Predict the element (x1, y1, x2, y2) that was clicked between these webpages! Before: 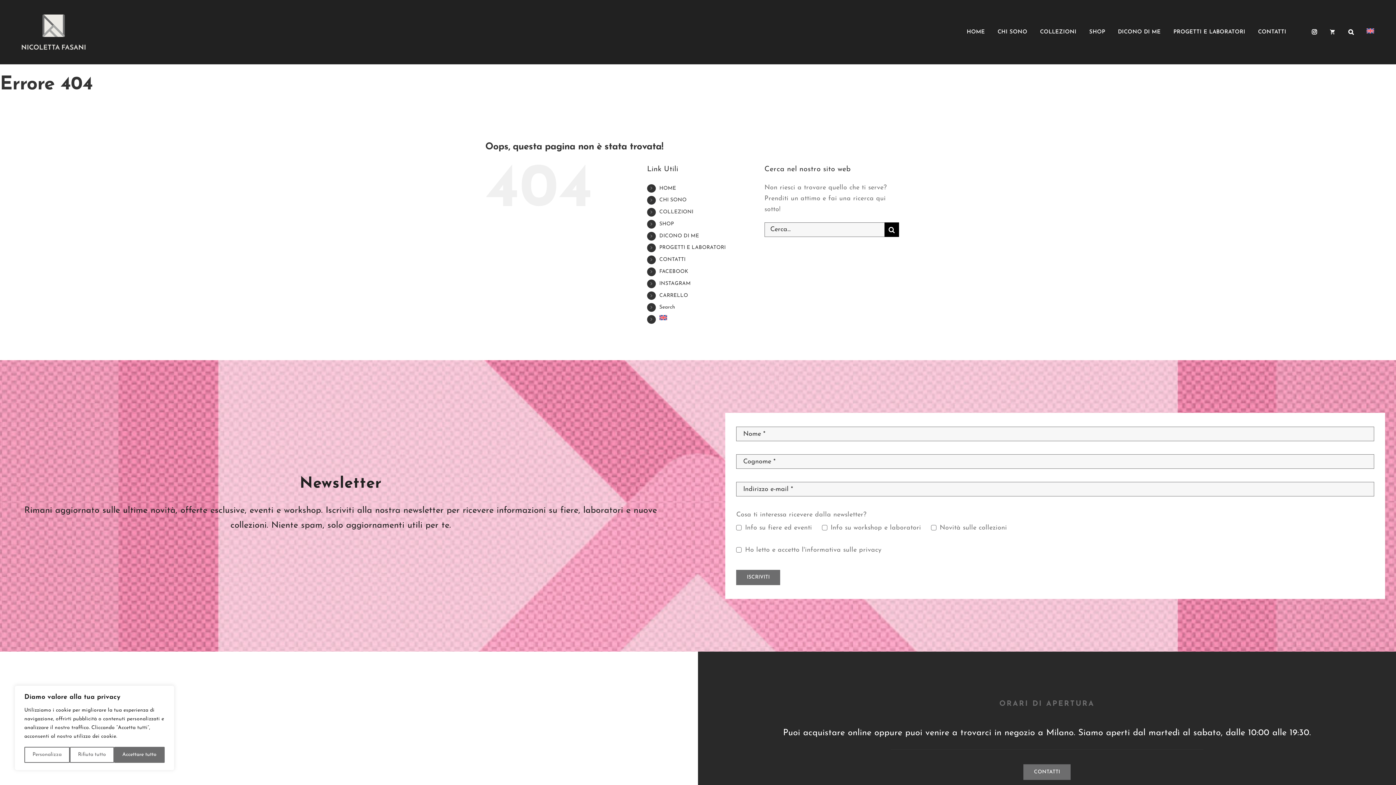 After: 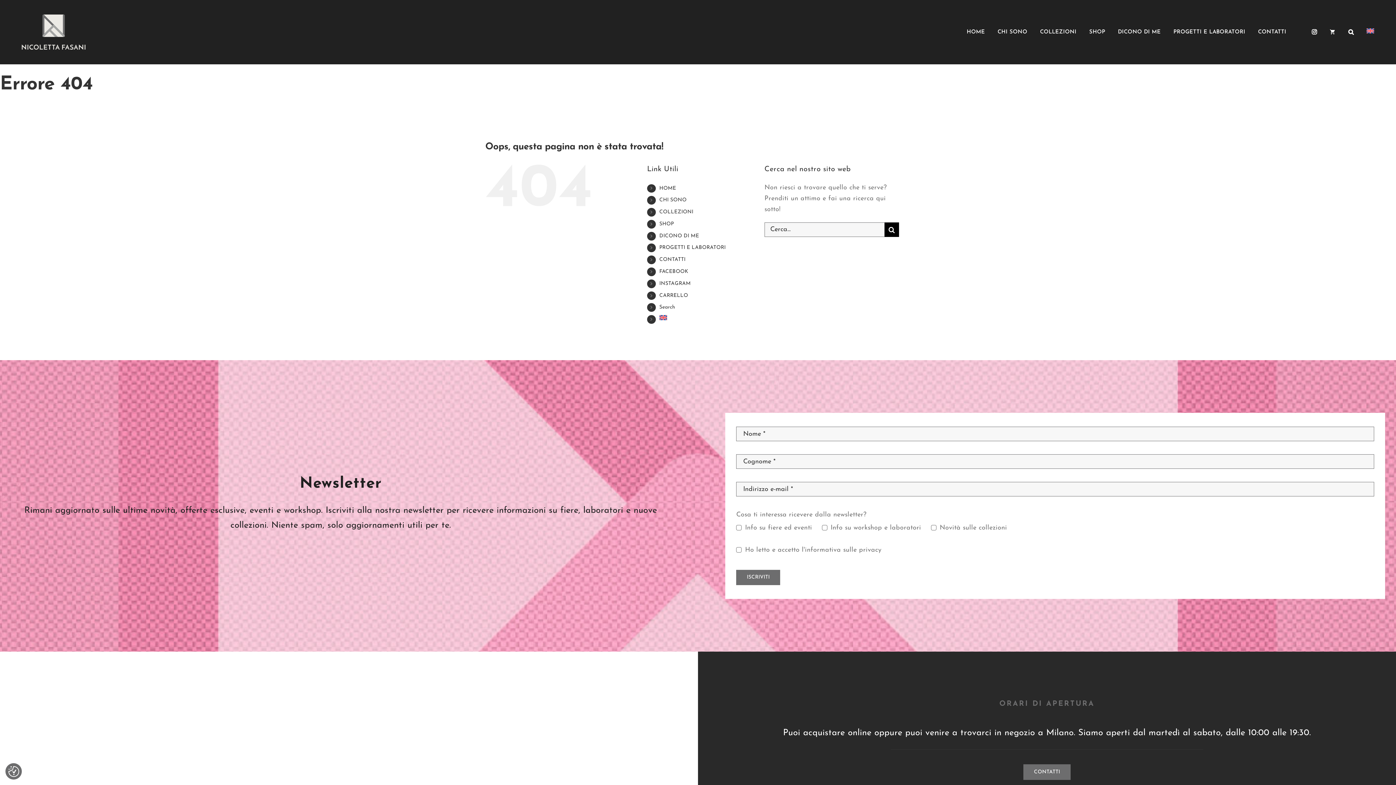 Action: label: Accettare tutto bbox: (114, 747, 164, 763)